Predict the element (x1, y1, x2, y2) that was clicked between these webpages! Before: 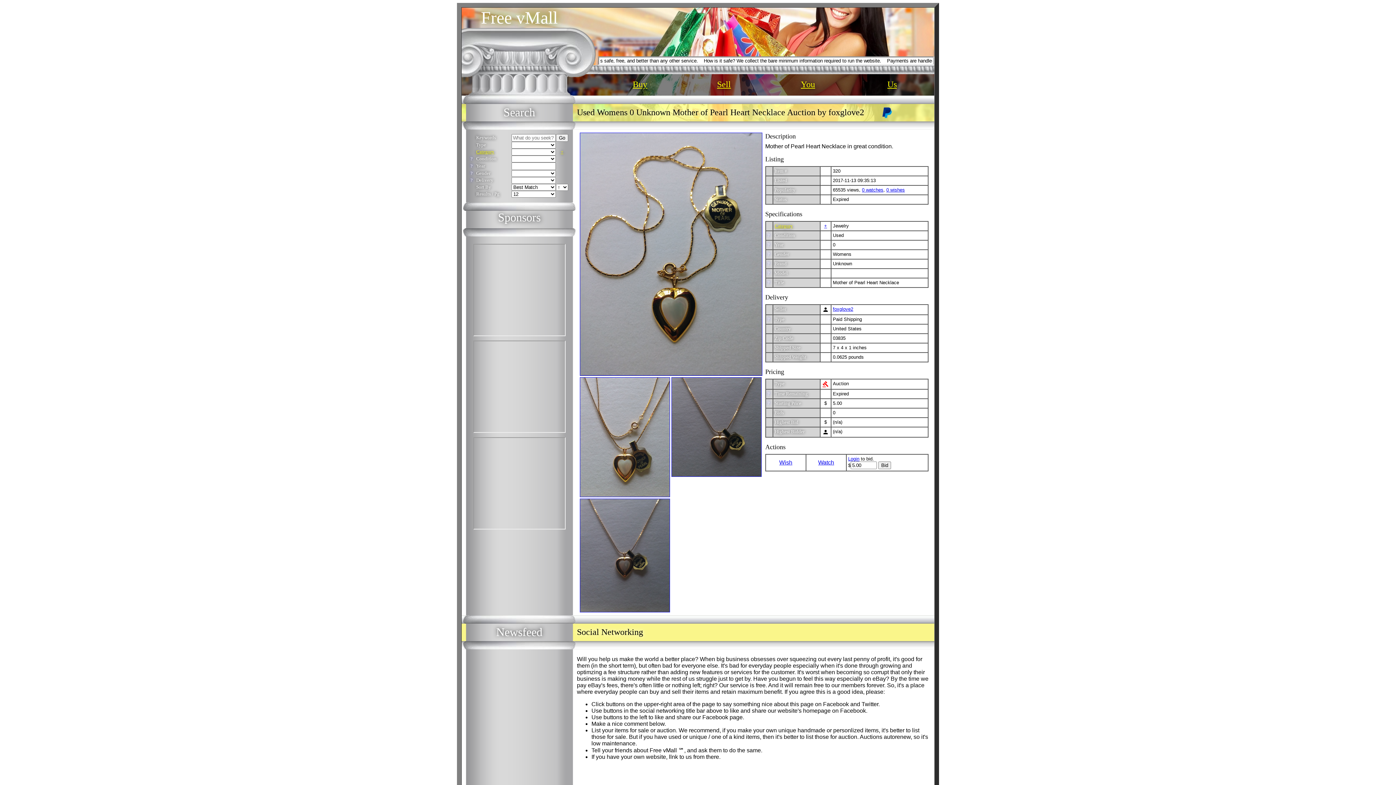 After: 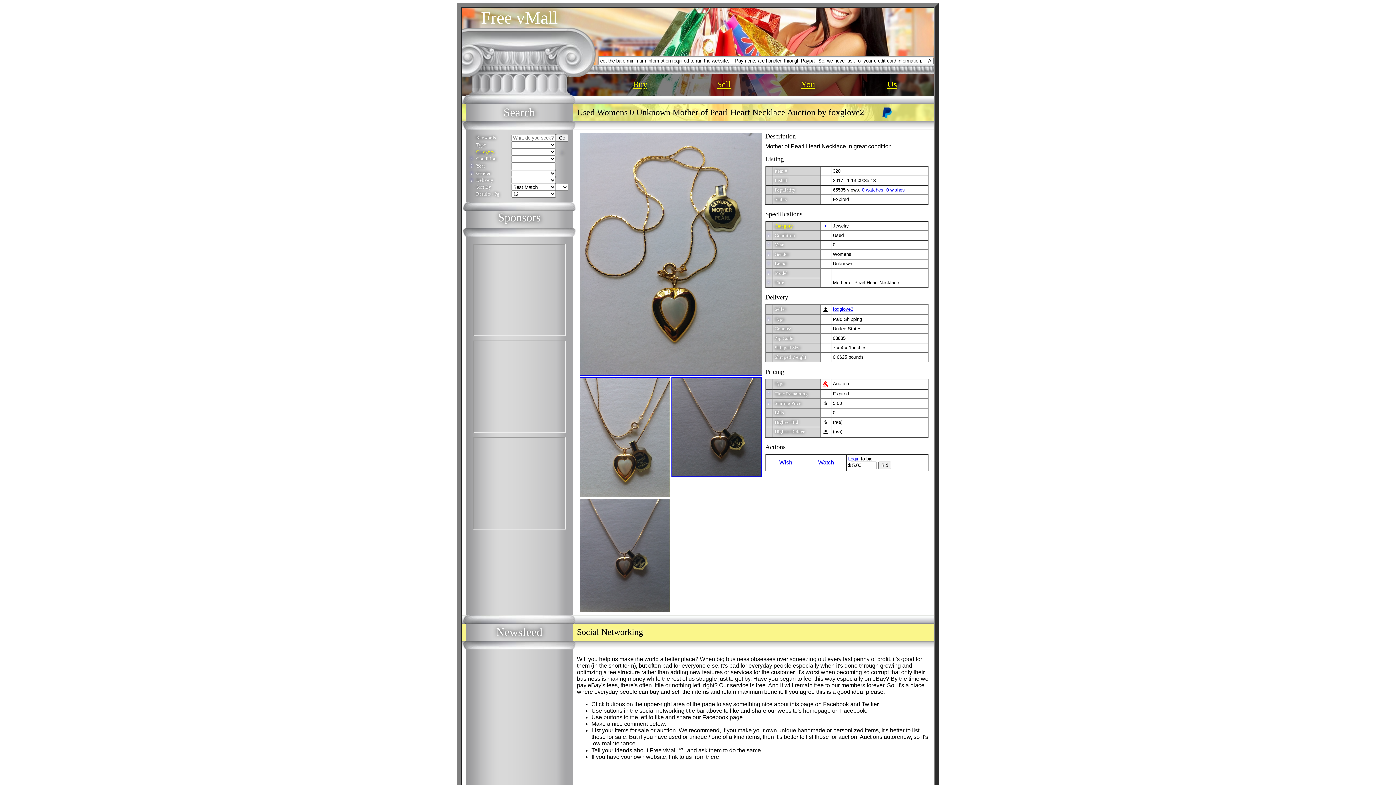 Action: bbox: (881, 113, 893, 119)